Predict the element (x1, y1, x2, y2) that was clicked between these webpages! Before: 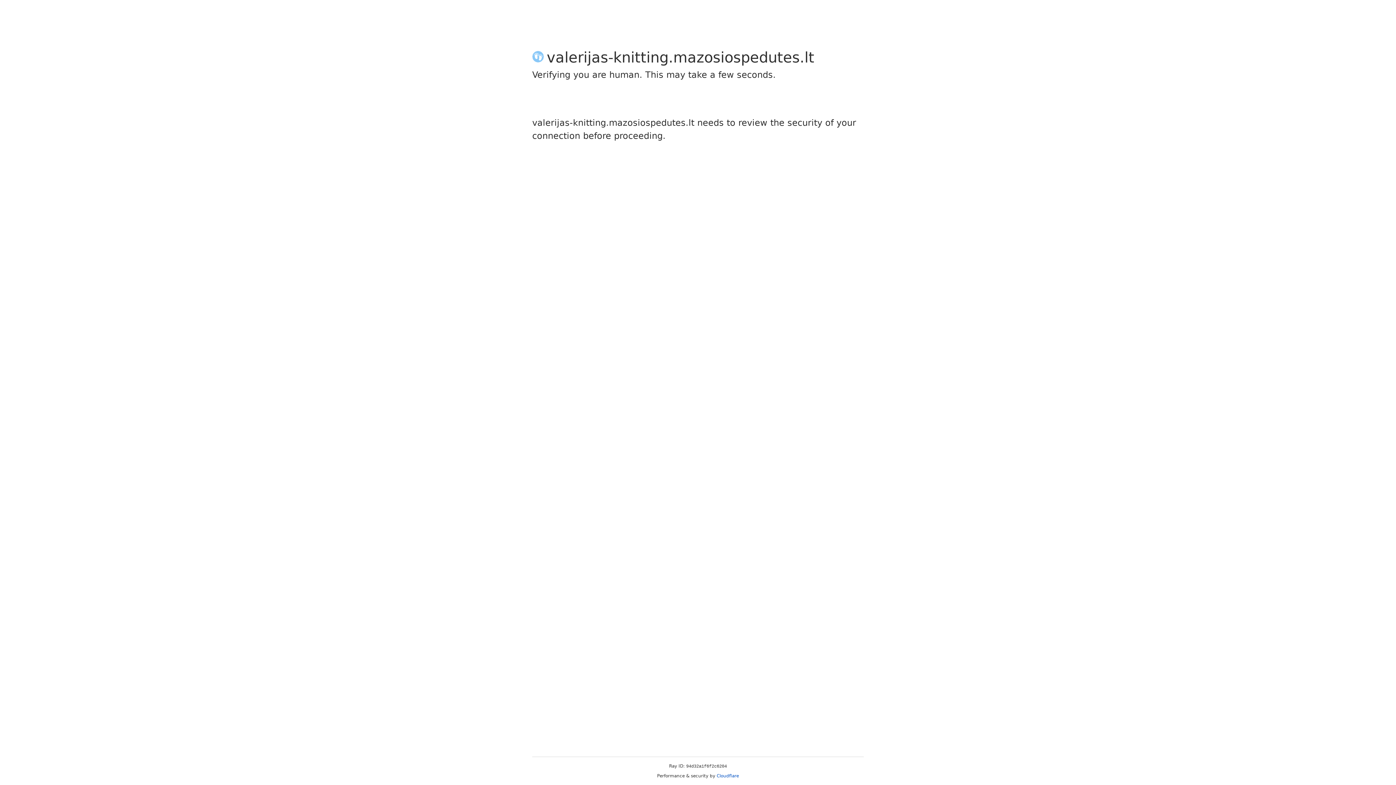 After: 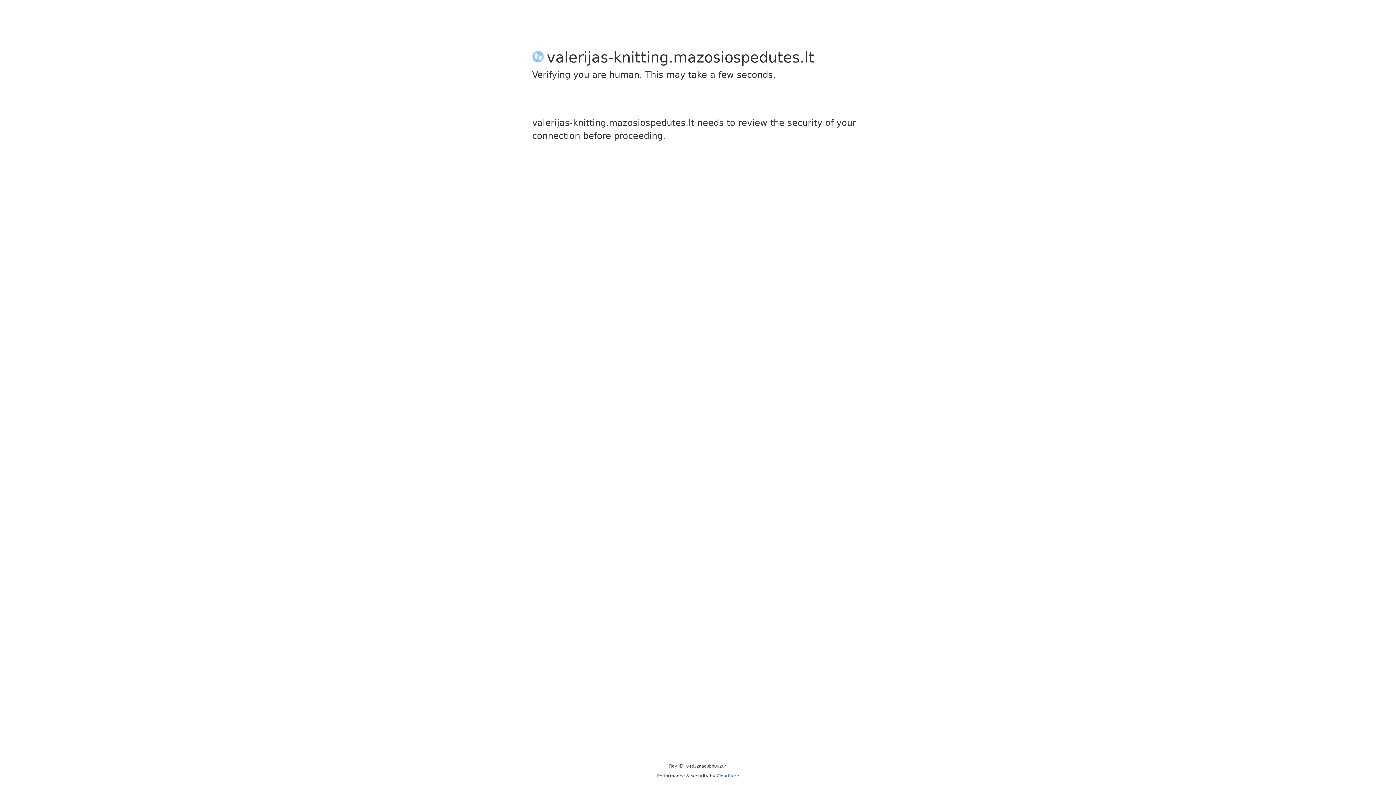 Action: label: Cloudflare bbox: (716, 773, 739, 778)